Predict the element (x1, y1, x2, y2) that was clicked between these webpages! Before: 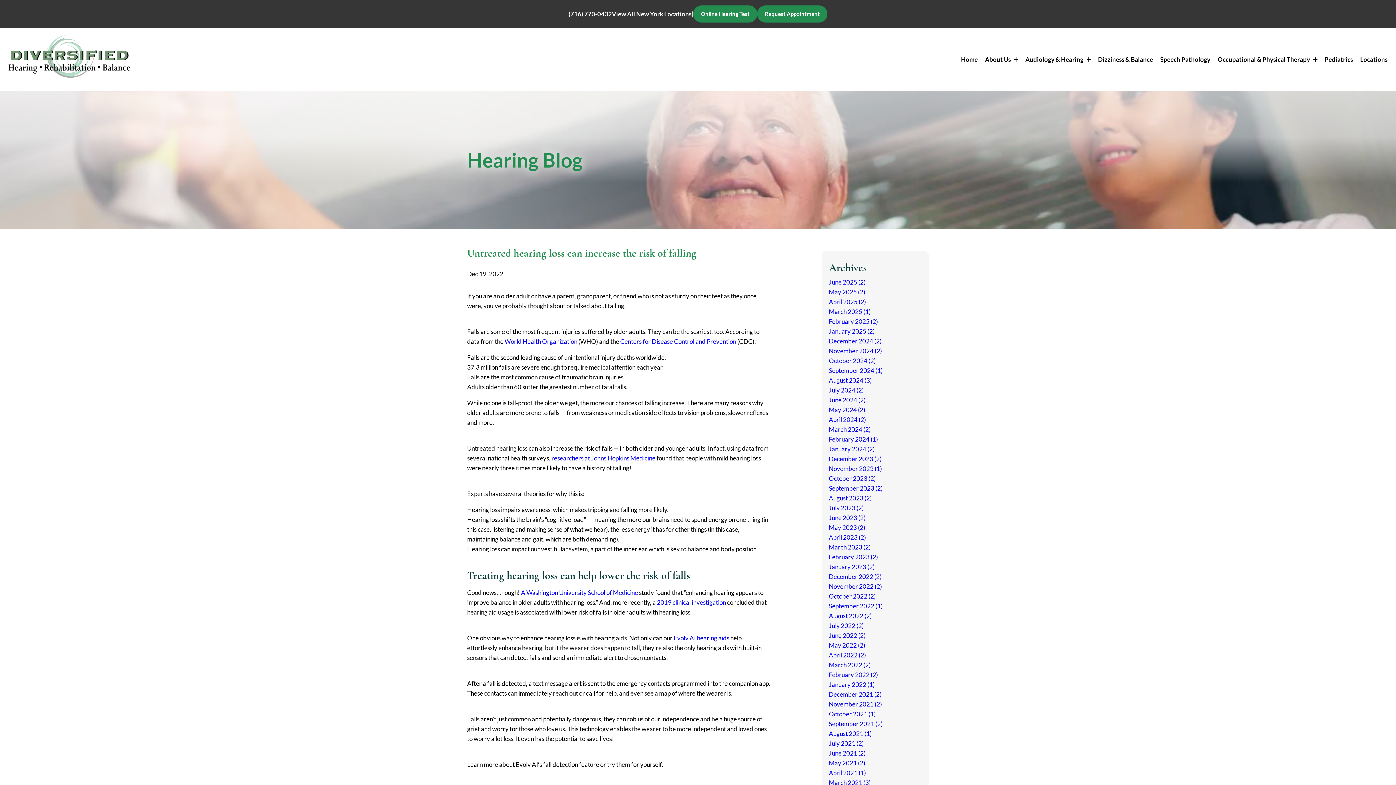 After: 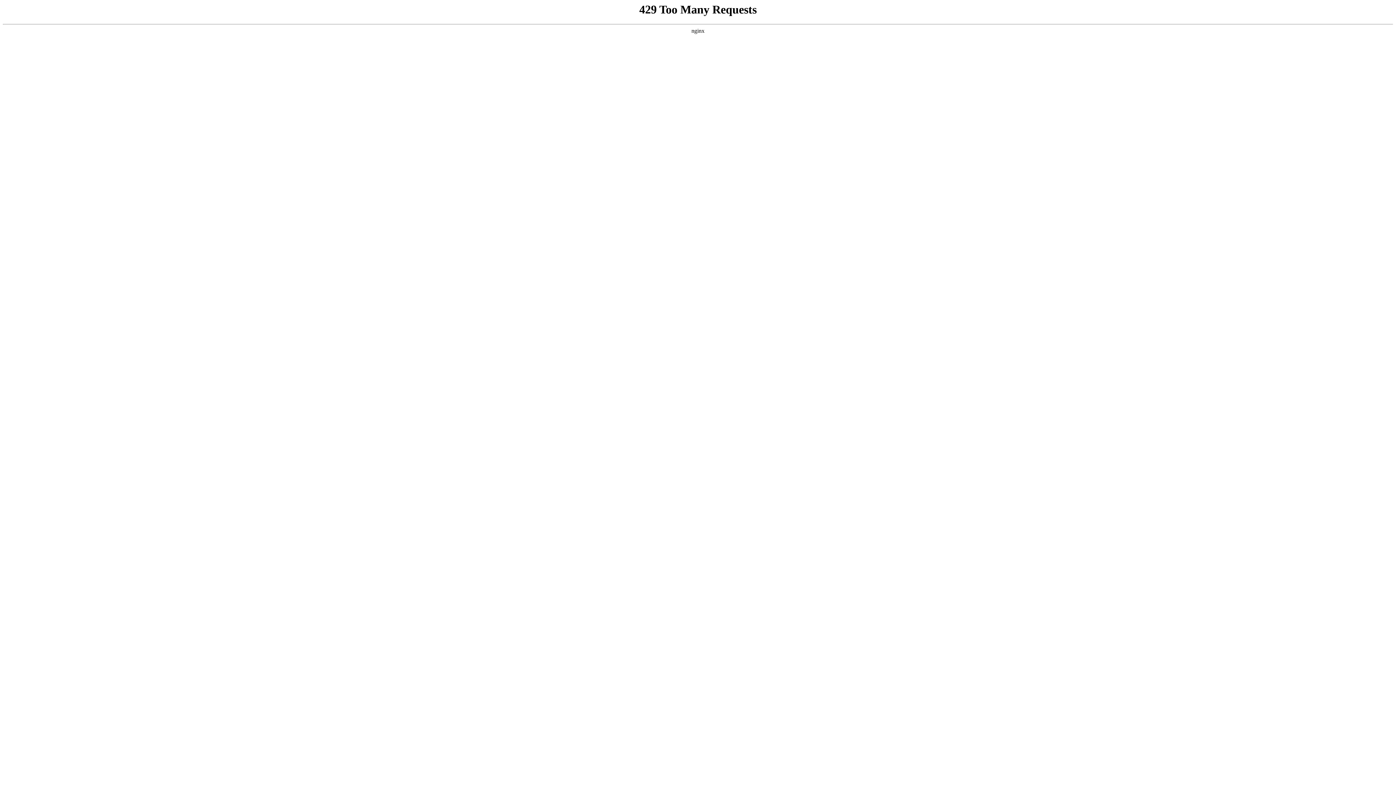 Action: bbox: (829, 435, 878, 443) label: February 2024 (1)